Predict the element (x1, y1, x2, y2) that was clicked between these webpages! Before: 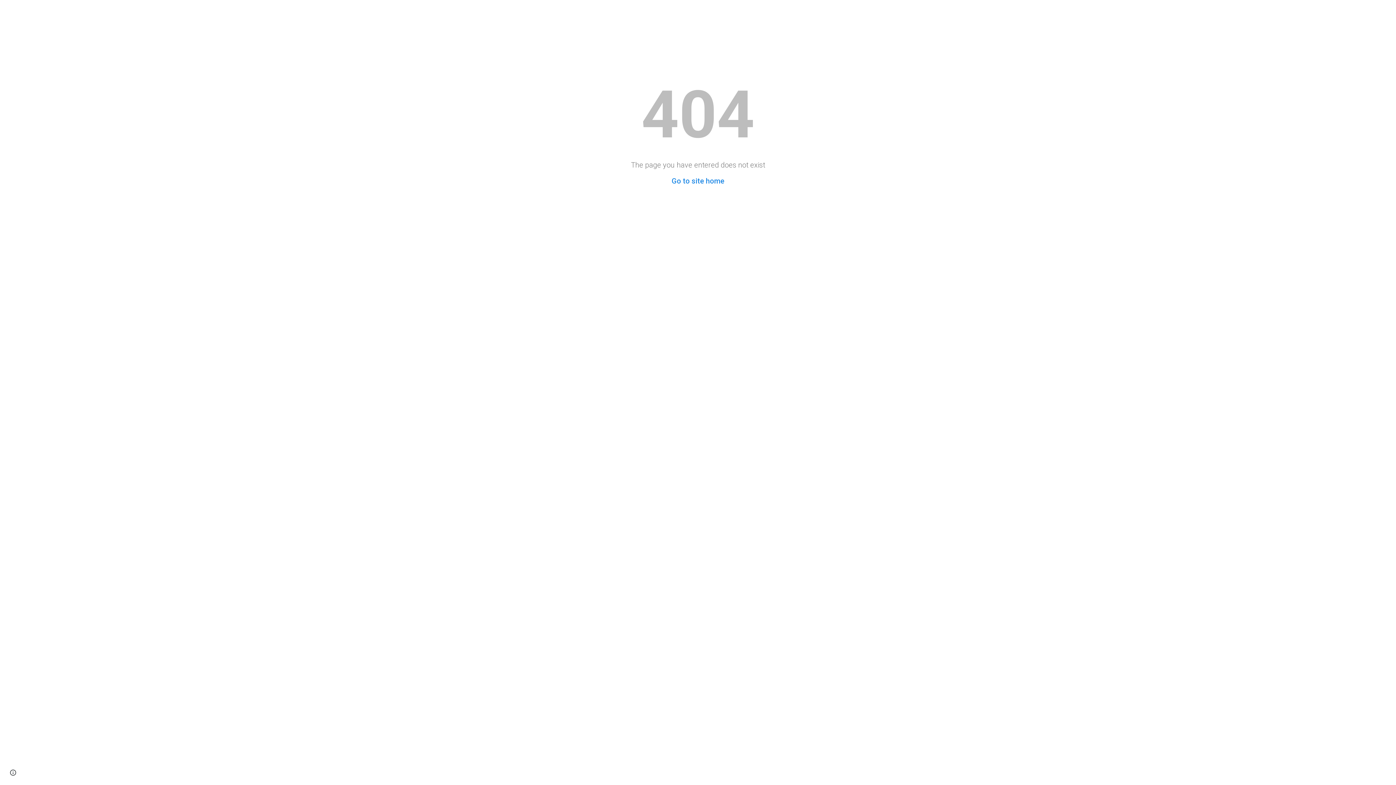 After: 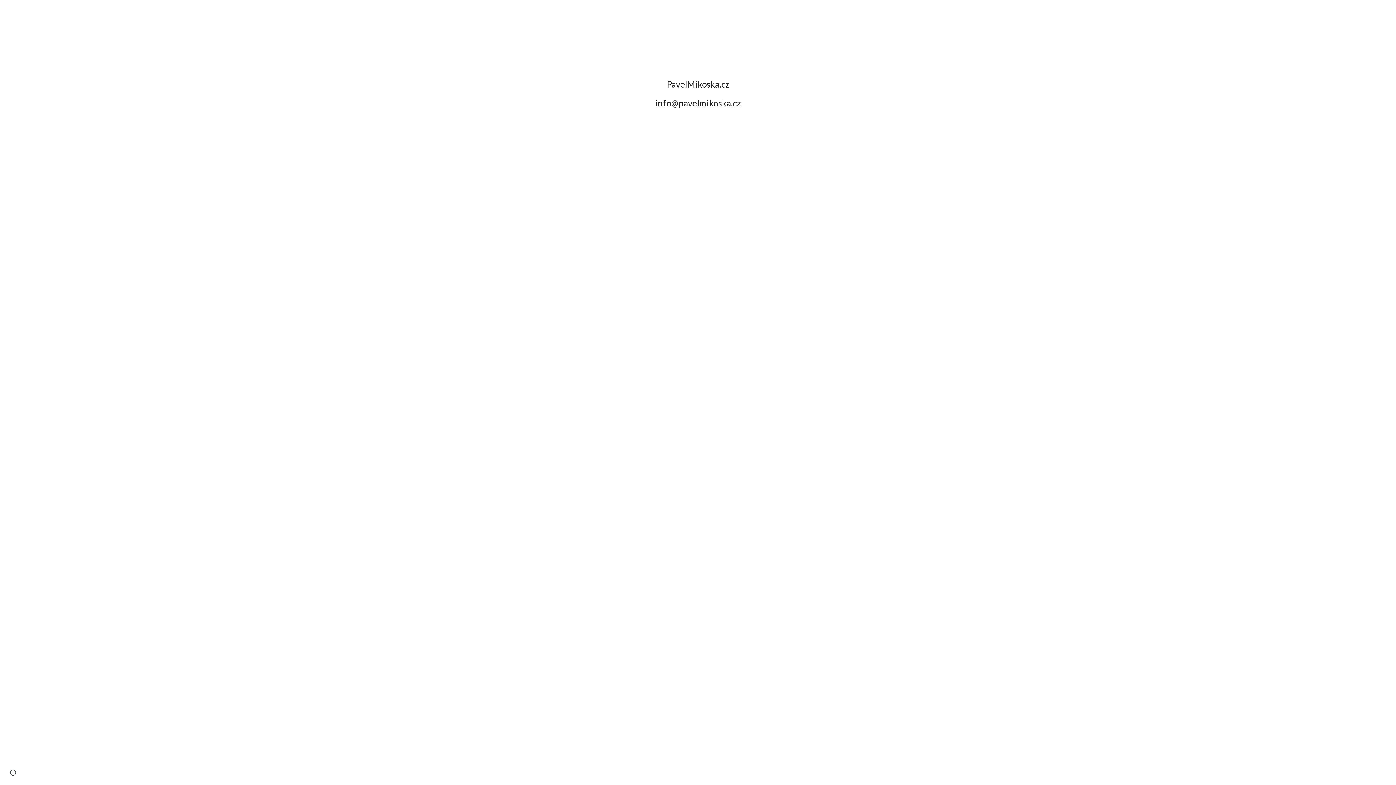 Action: bbox: (671, 176, 724, 185) label: Go to site home